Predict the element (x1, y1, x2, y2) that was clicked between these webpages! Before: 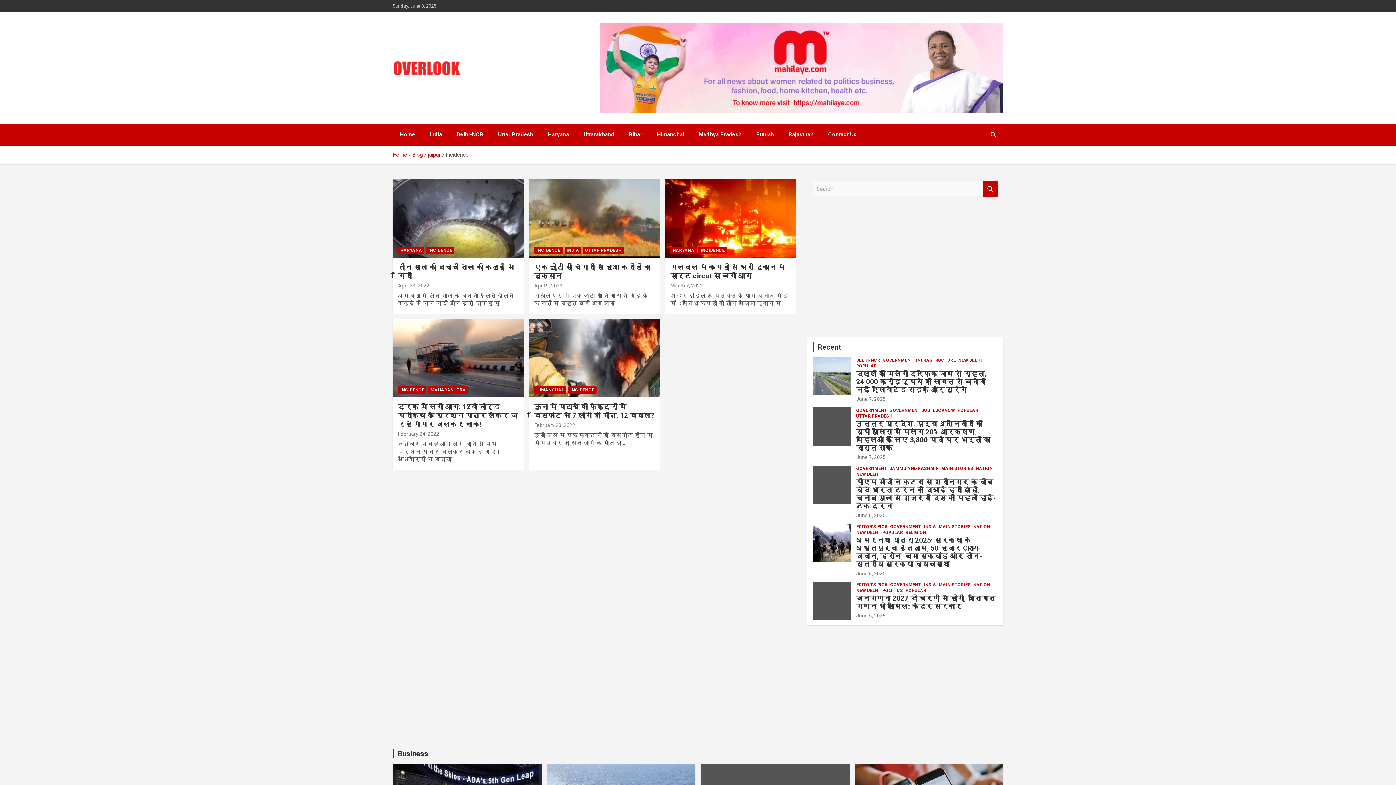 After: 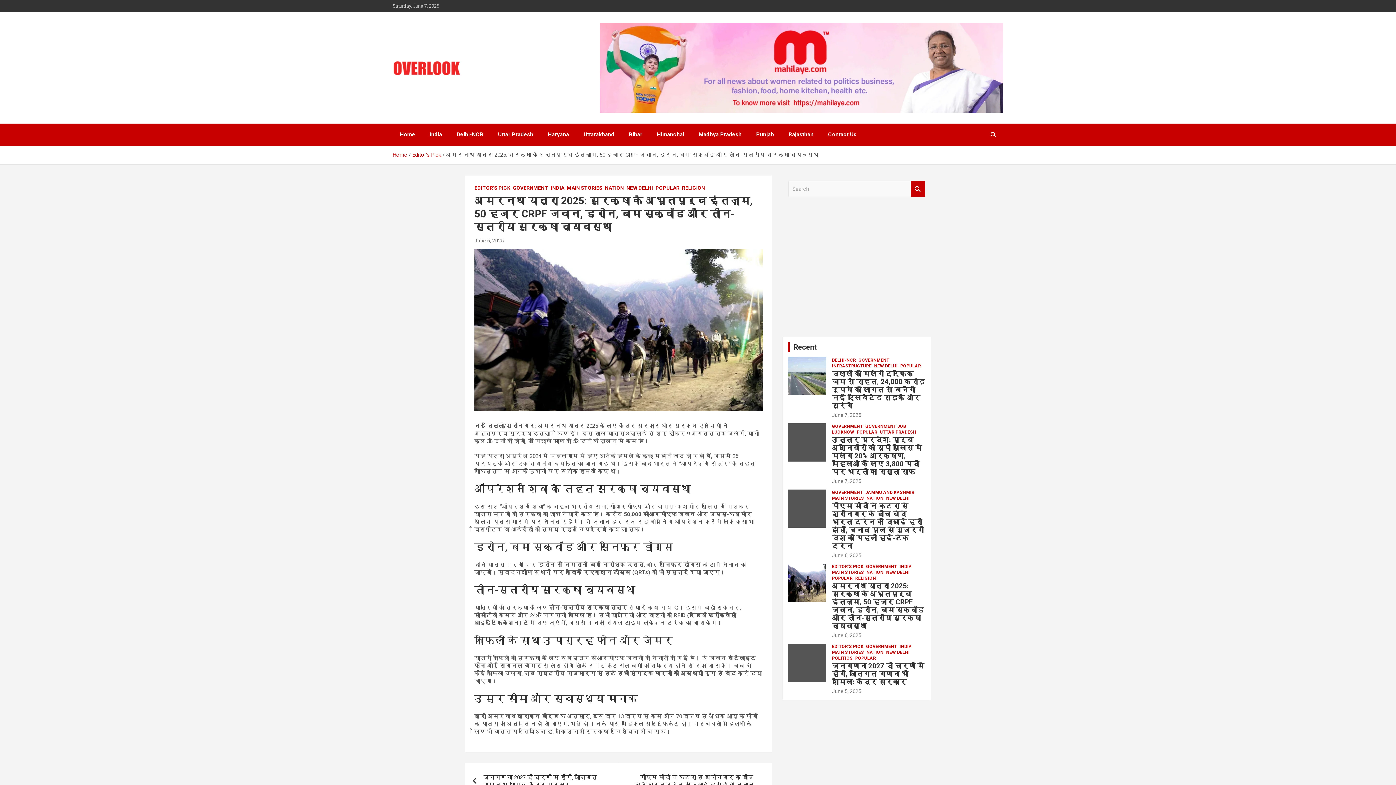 Action: bbox: (856, 570, 885, 576) label: June 6, 2025